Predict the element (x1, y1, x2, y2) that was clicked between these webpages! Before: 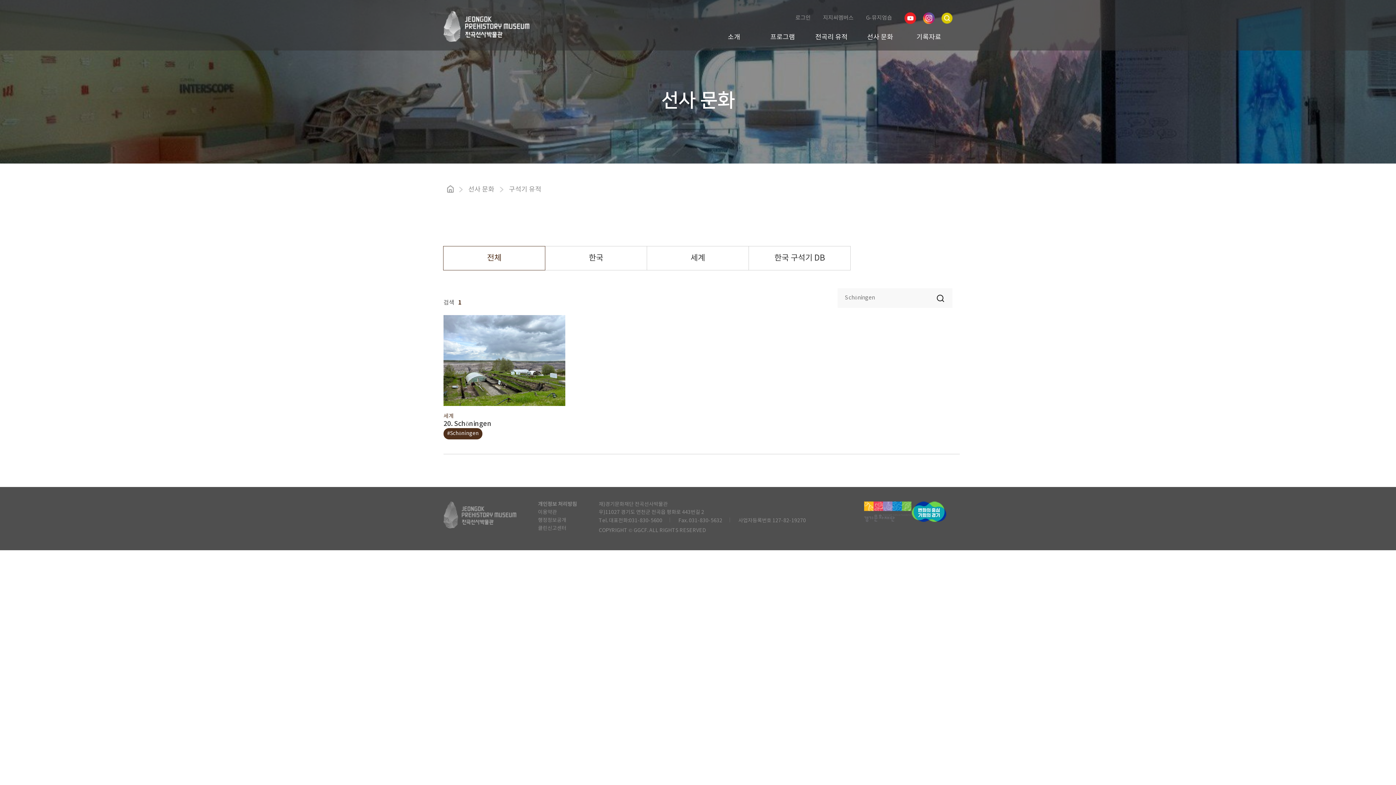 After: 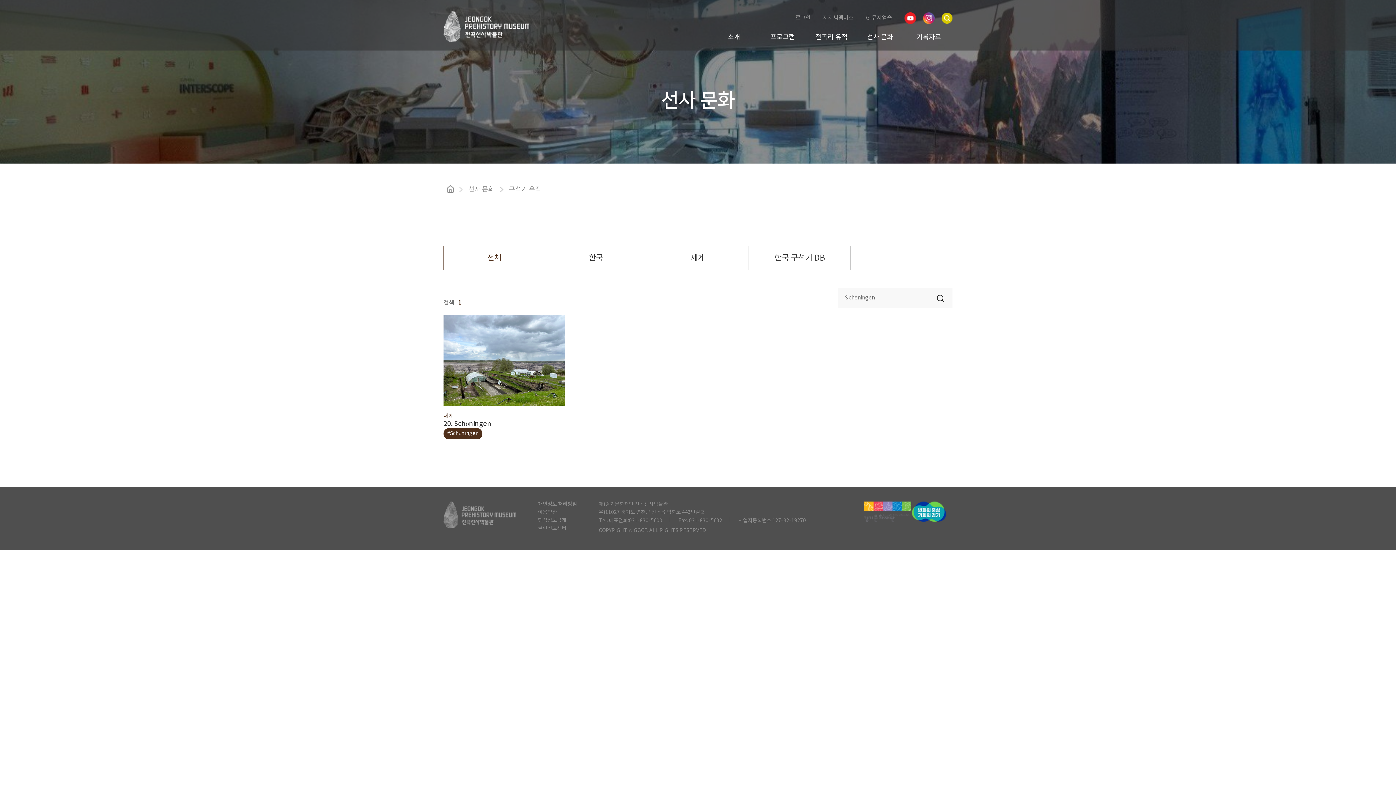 Action: bbox: (823, 14, 853, 21) label: 지지씨멤버스